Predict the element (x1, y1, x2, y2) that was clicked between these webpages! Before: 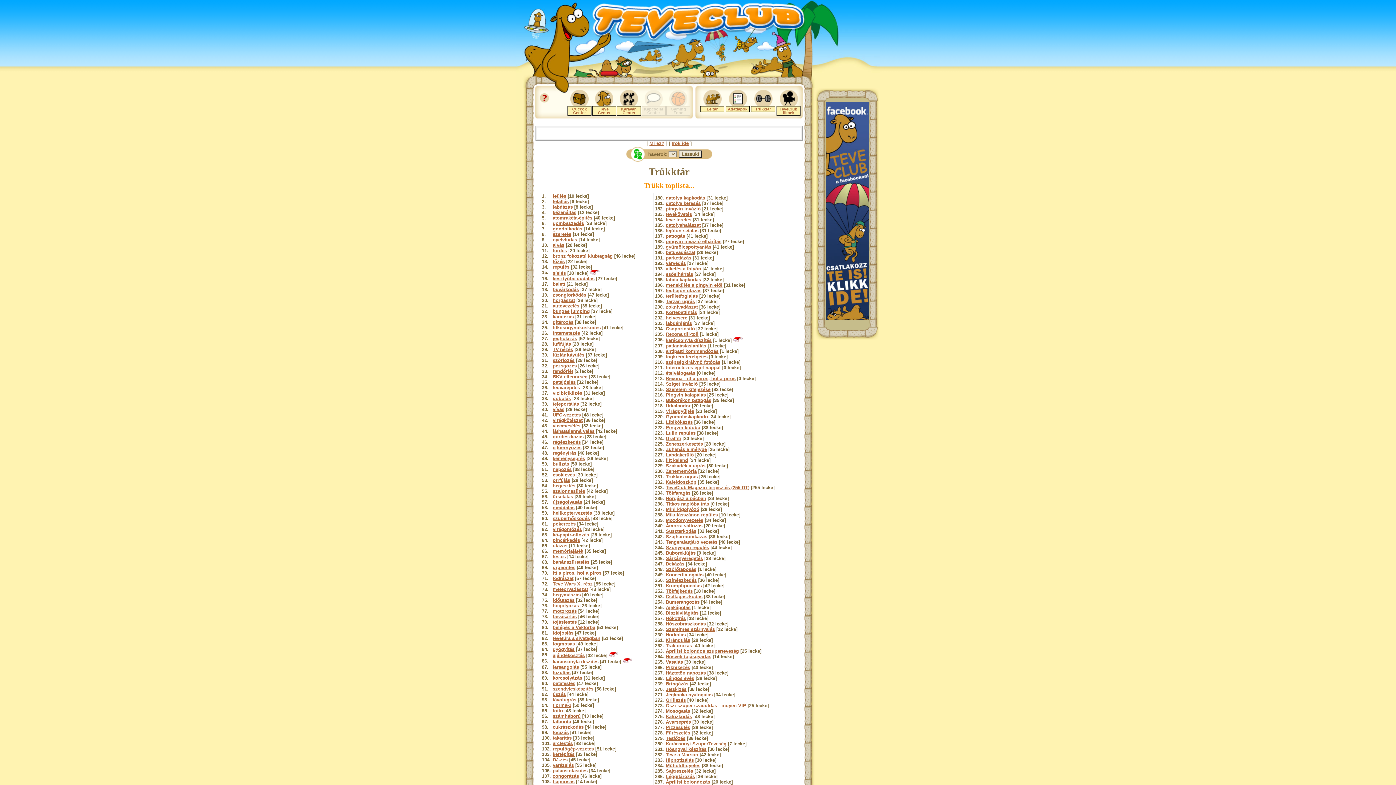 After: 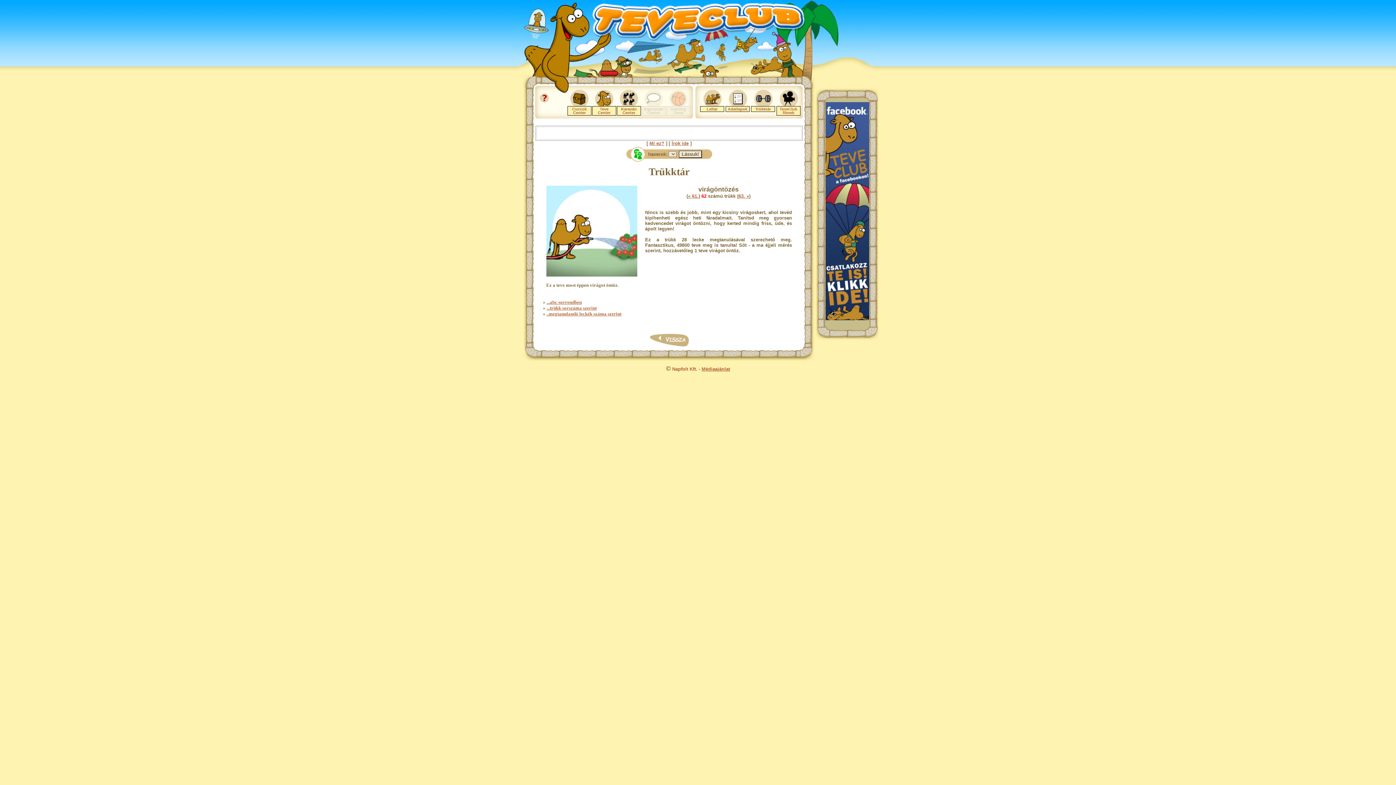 Action: label: virágöntözés bbox: (552, 526, 582, 532)